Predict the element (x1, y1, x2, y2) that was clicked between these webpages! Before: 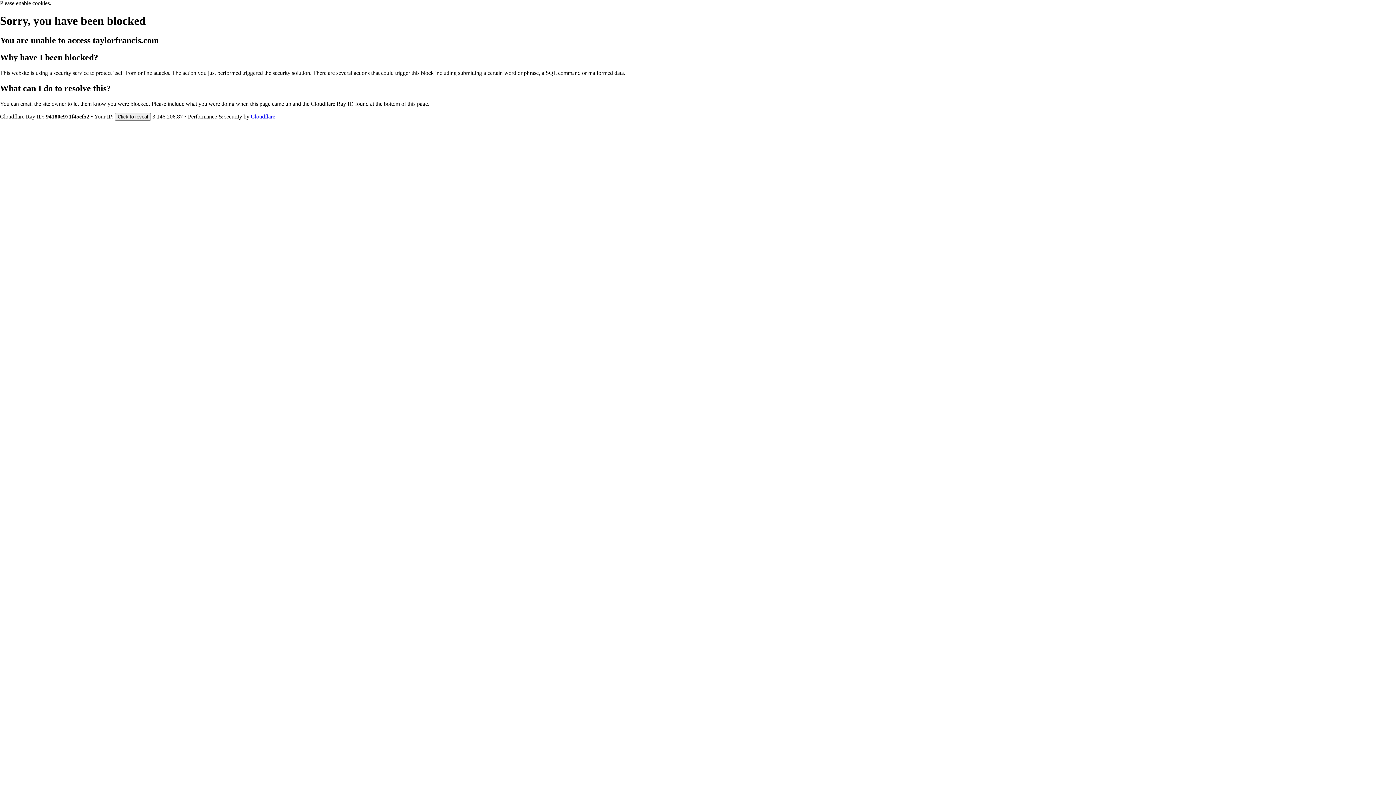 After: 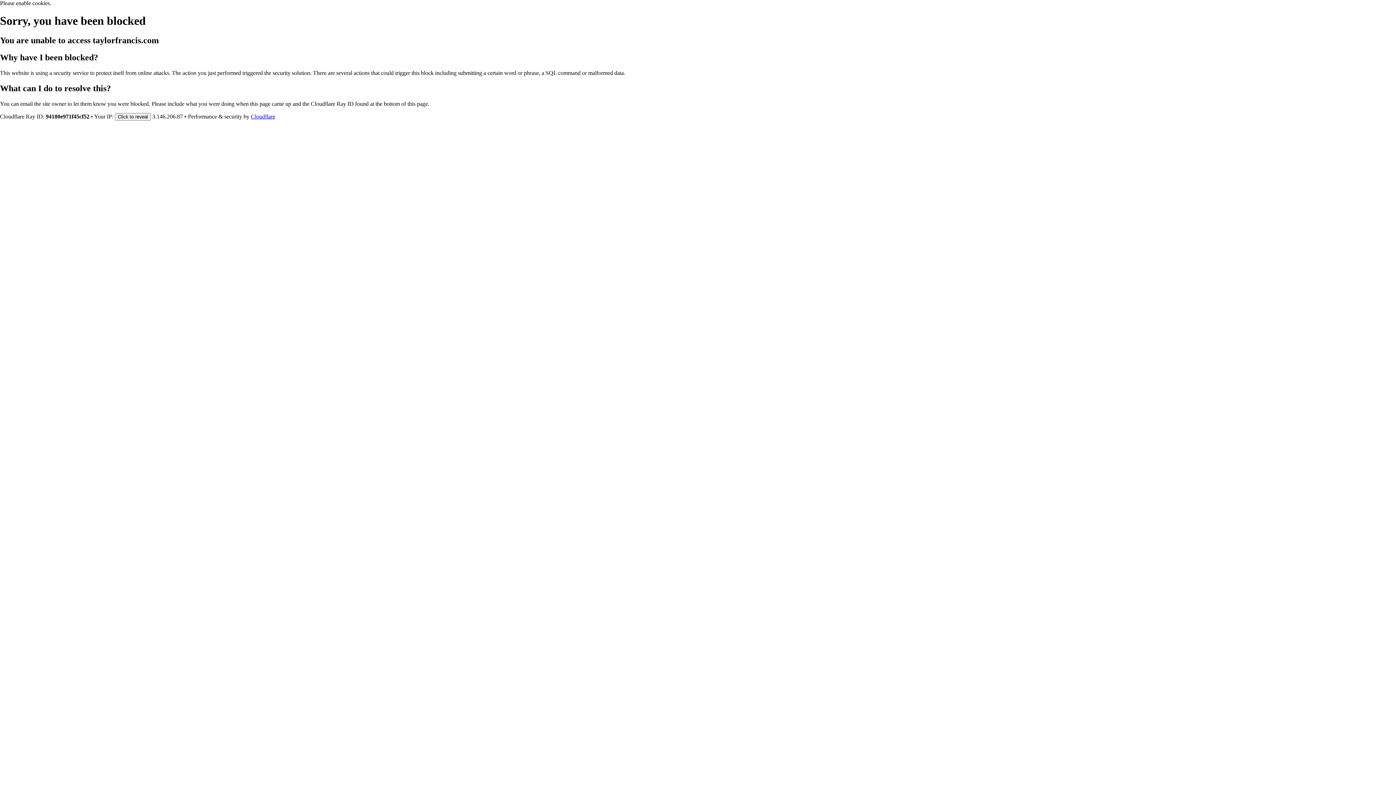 Action: bbox: (250, 113, 275, 119) label: Cloudflare